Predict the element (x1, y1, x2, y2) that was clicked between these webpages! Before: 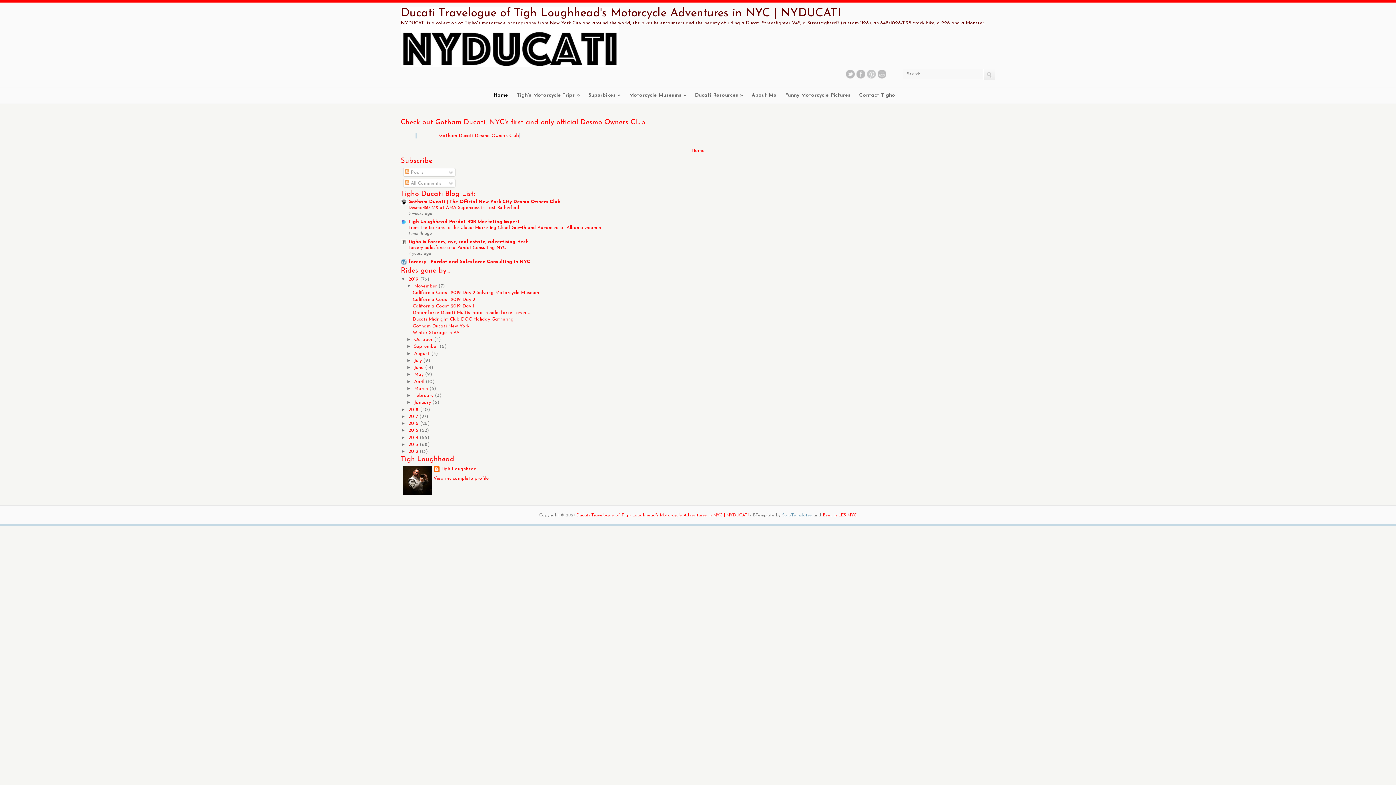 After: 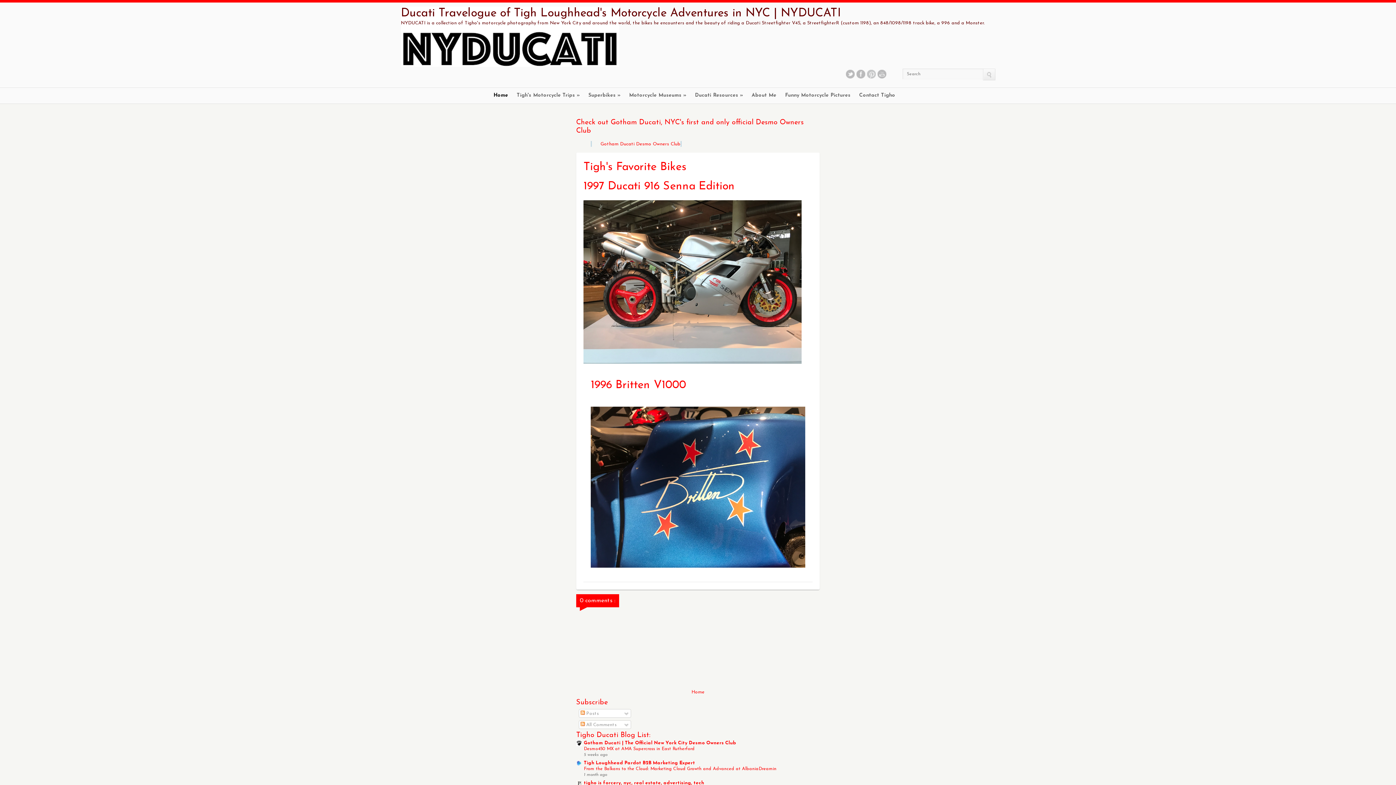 Action: bbox: (588, 92, 620, 103) label: Superbikes »